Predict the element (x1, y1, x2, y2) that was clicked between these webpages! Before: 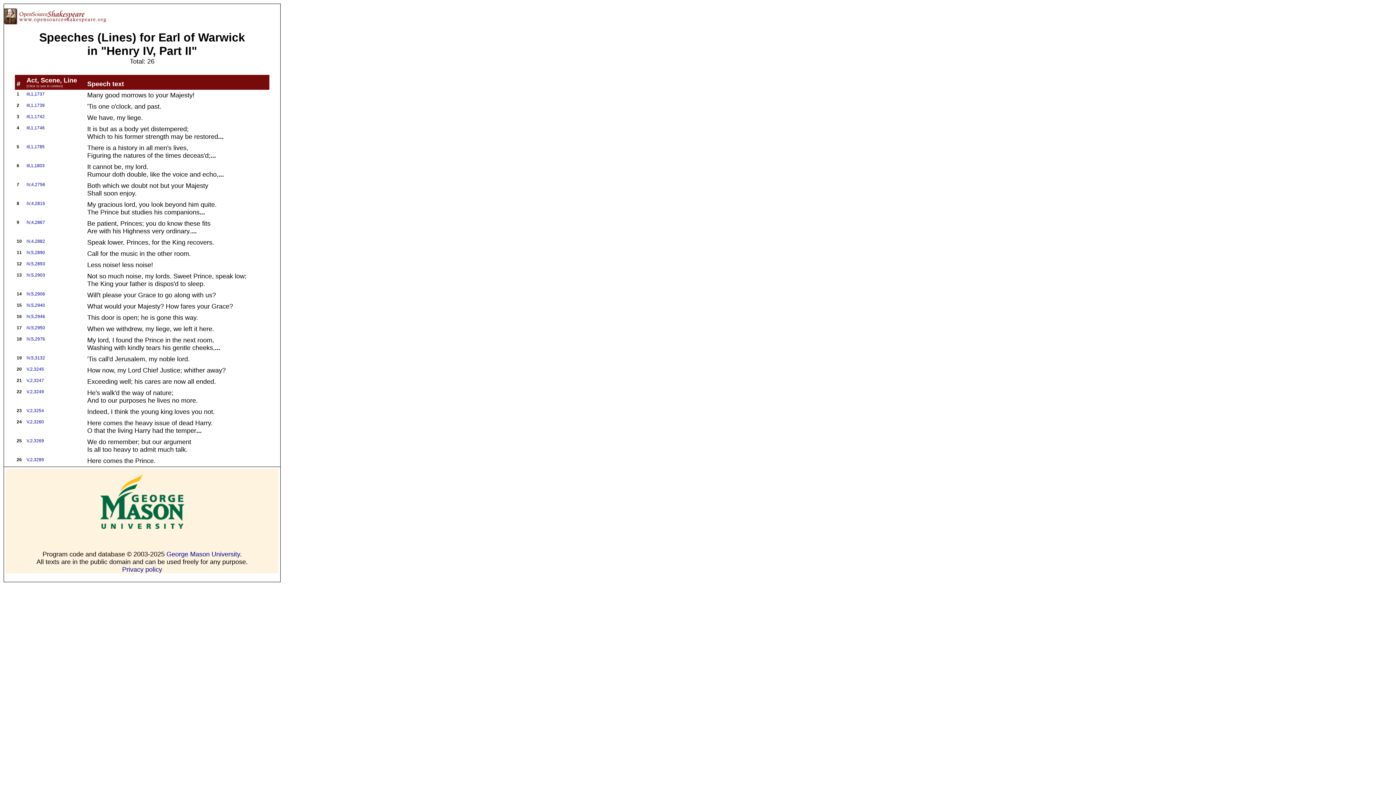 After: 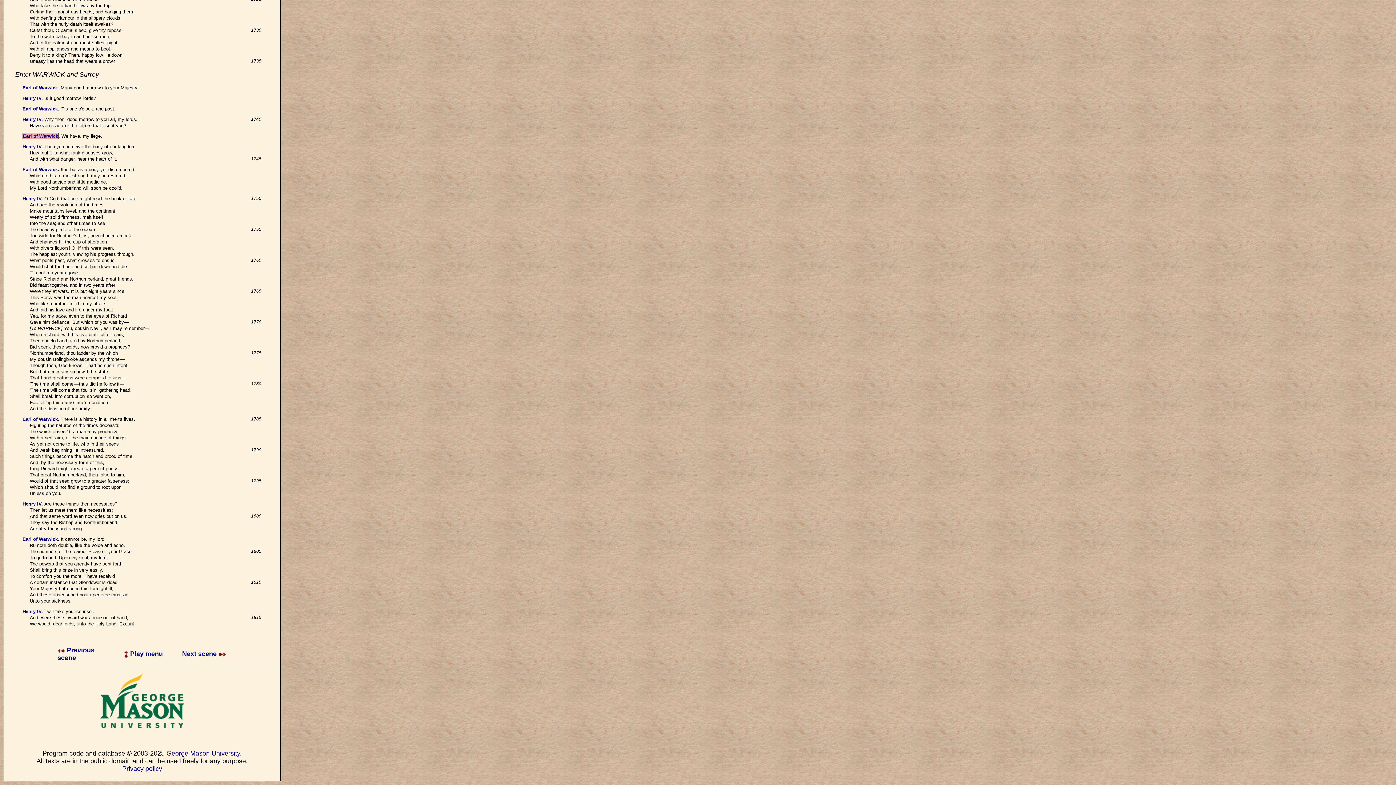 Action: bbox: (26, 114, 44, 119) label: III,1,1742